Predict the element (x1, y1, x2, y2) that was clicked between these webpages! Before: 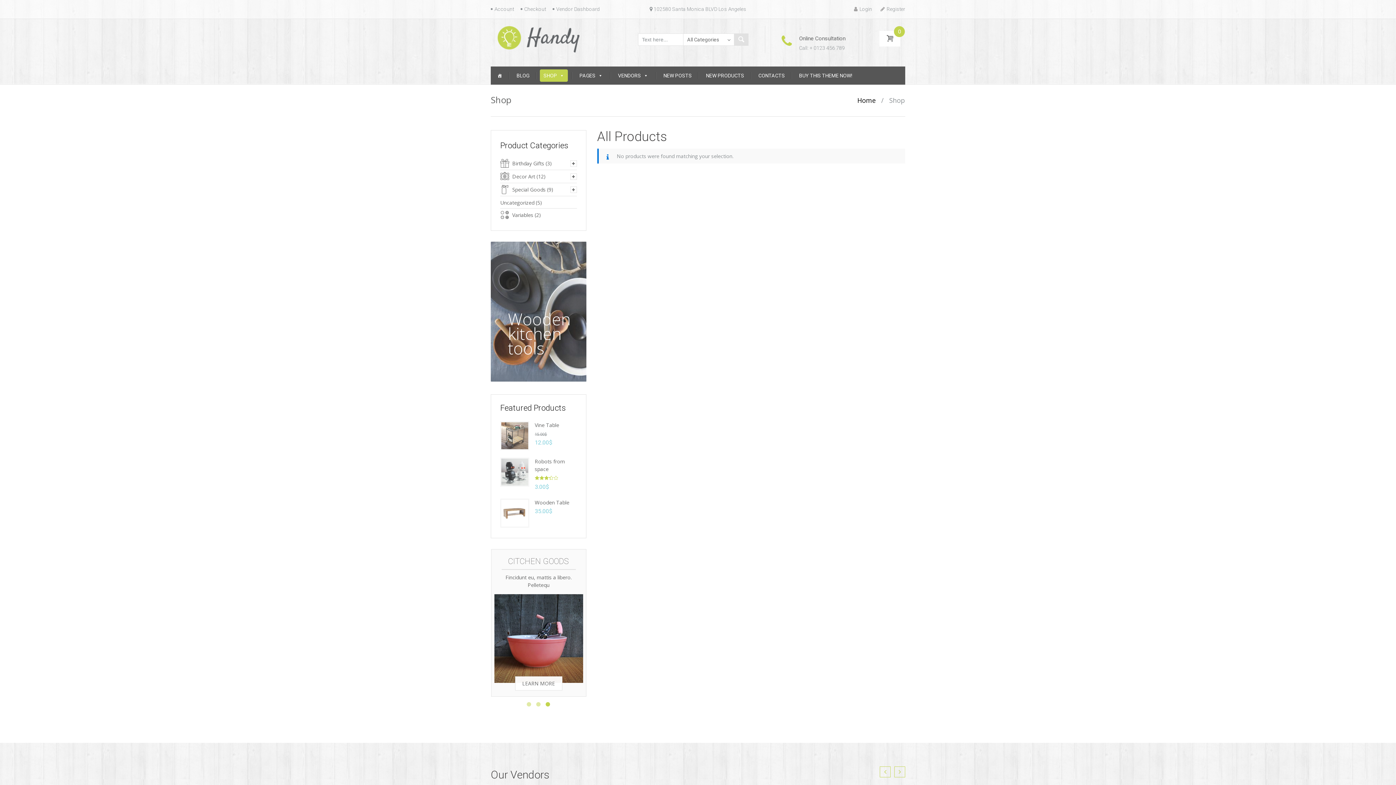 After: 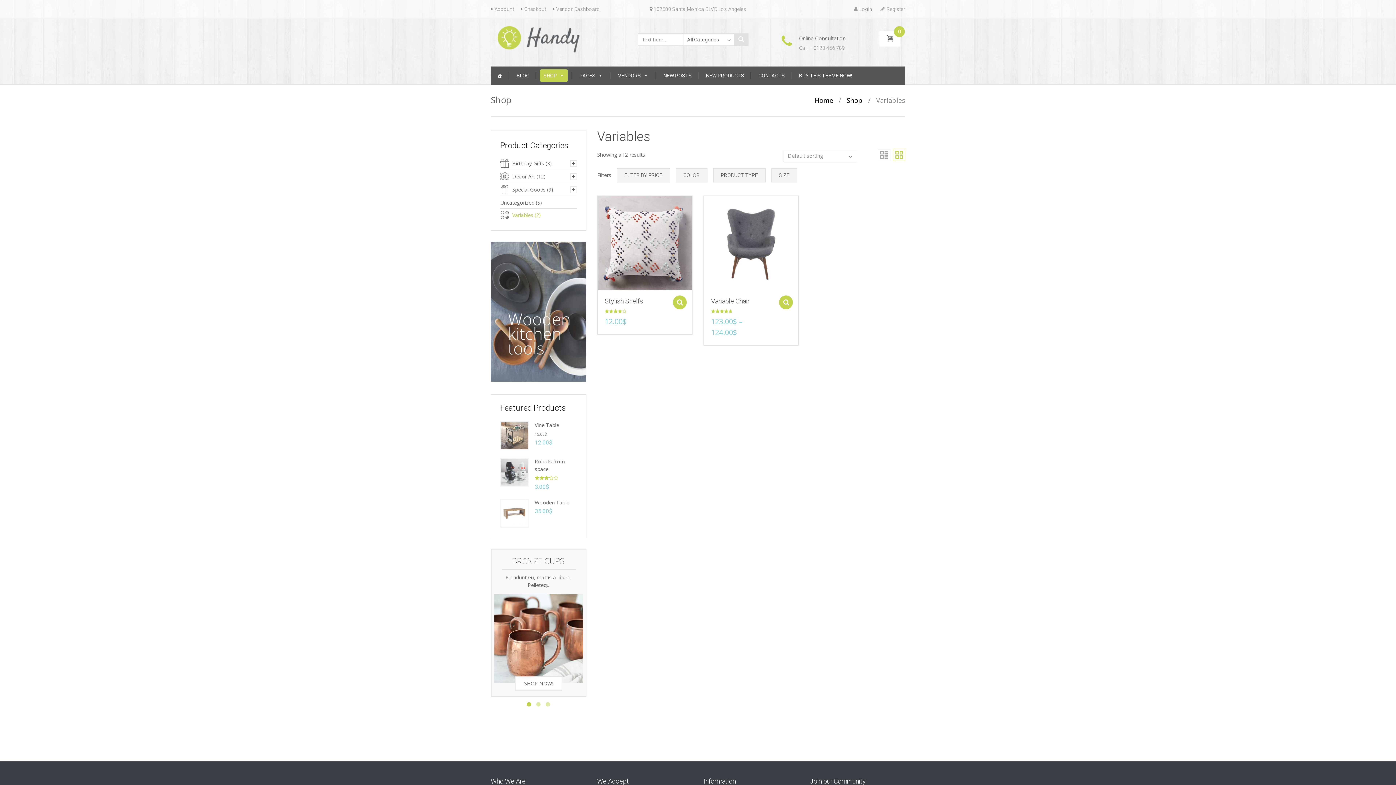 Action: label: Variables bbox: (512, 211, 533, 218)